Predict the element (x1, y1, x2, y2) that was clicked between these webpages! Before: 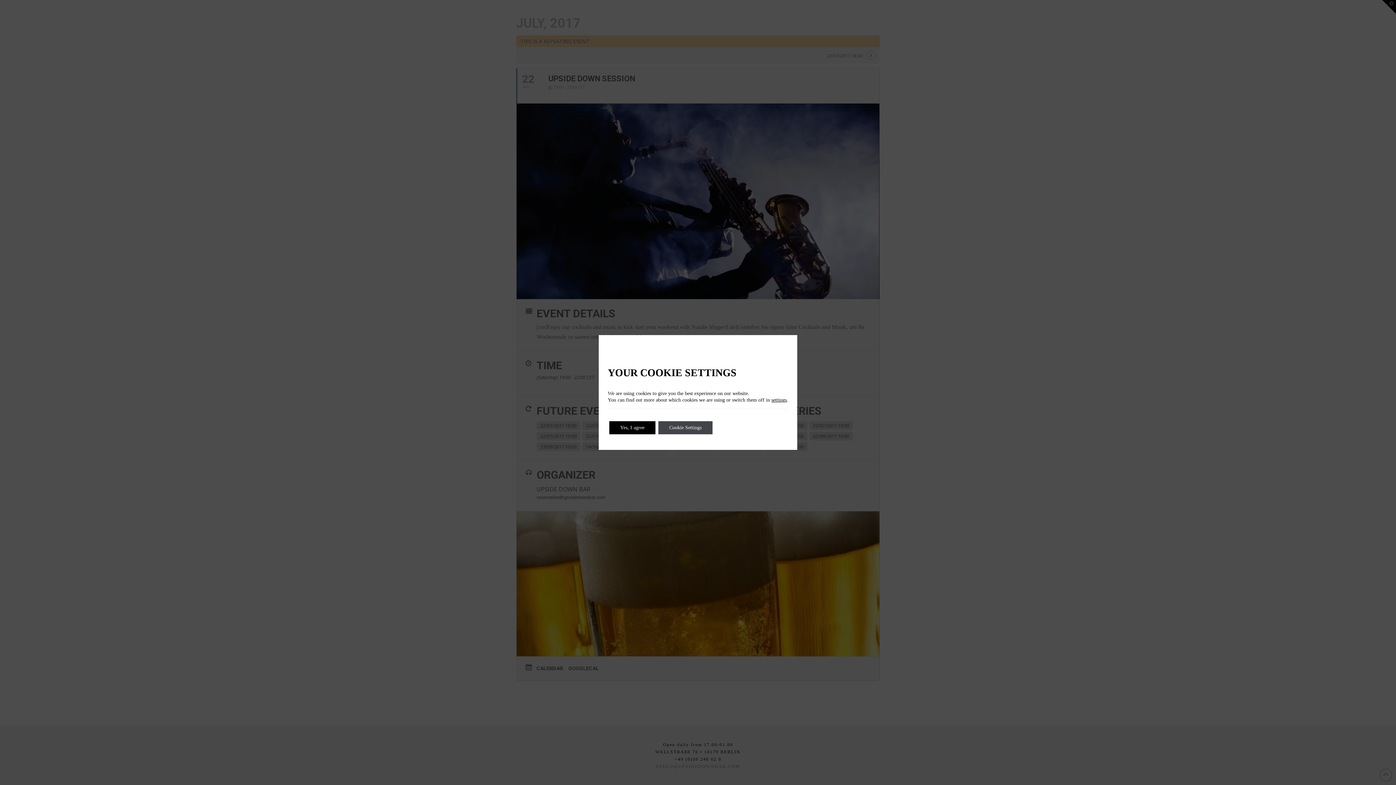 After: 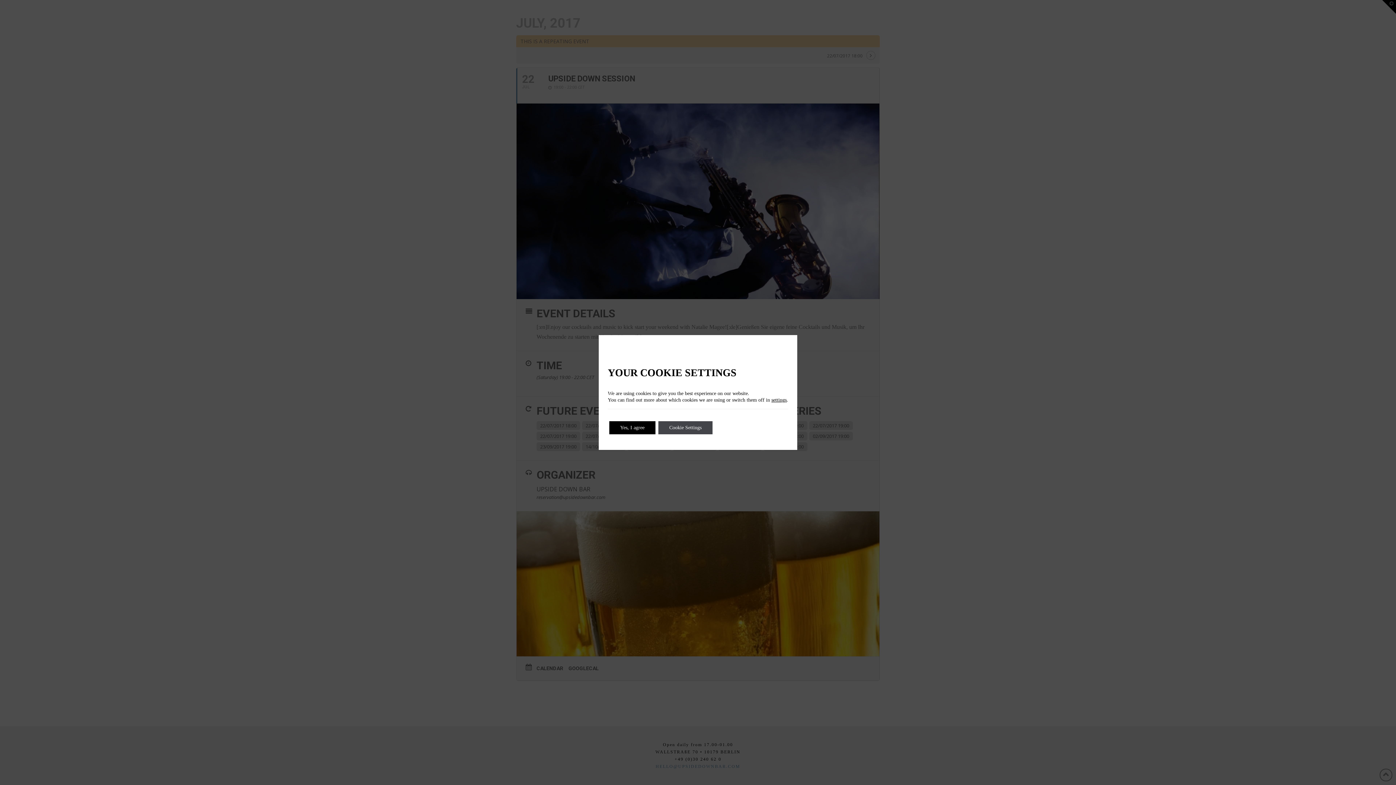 Action: bbox: (1380, 769, 1392, 781)